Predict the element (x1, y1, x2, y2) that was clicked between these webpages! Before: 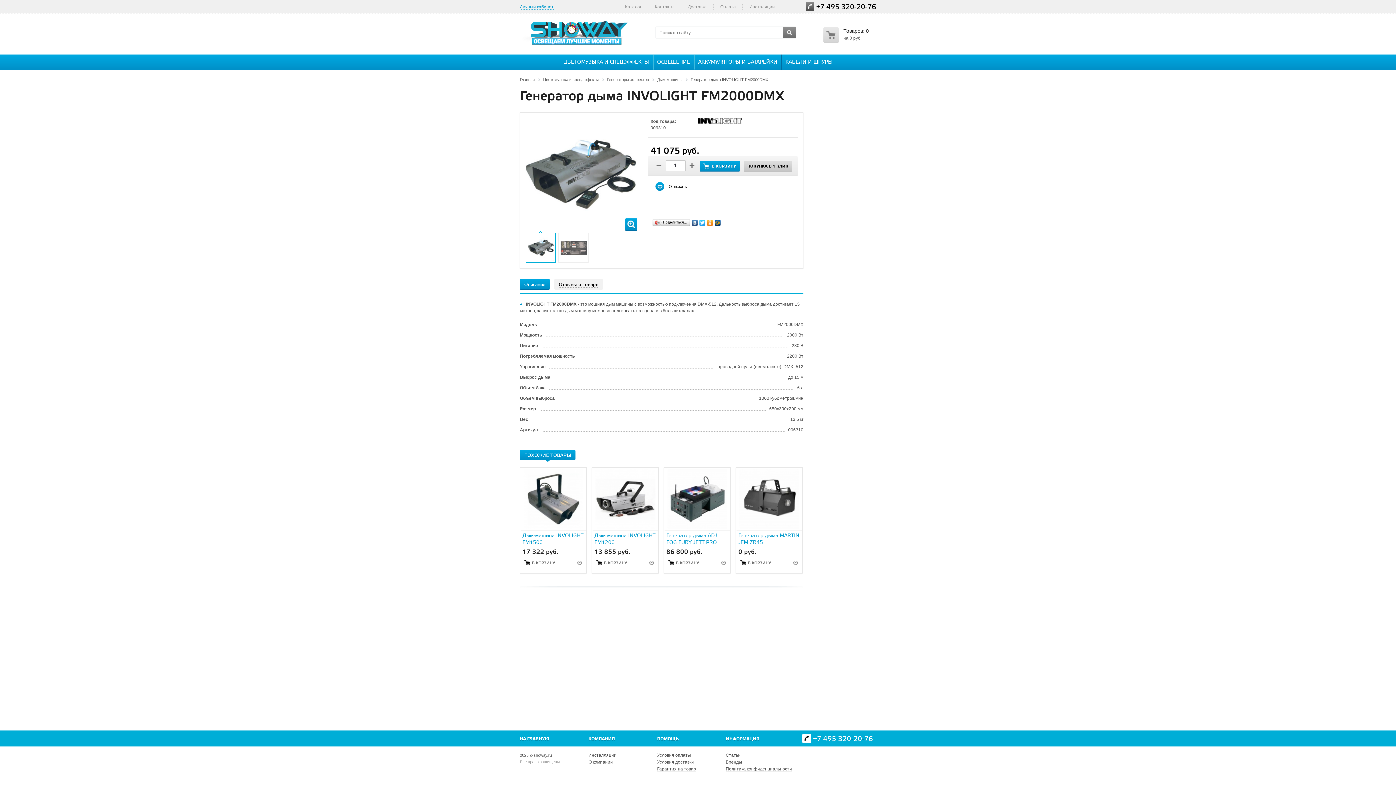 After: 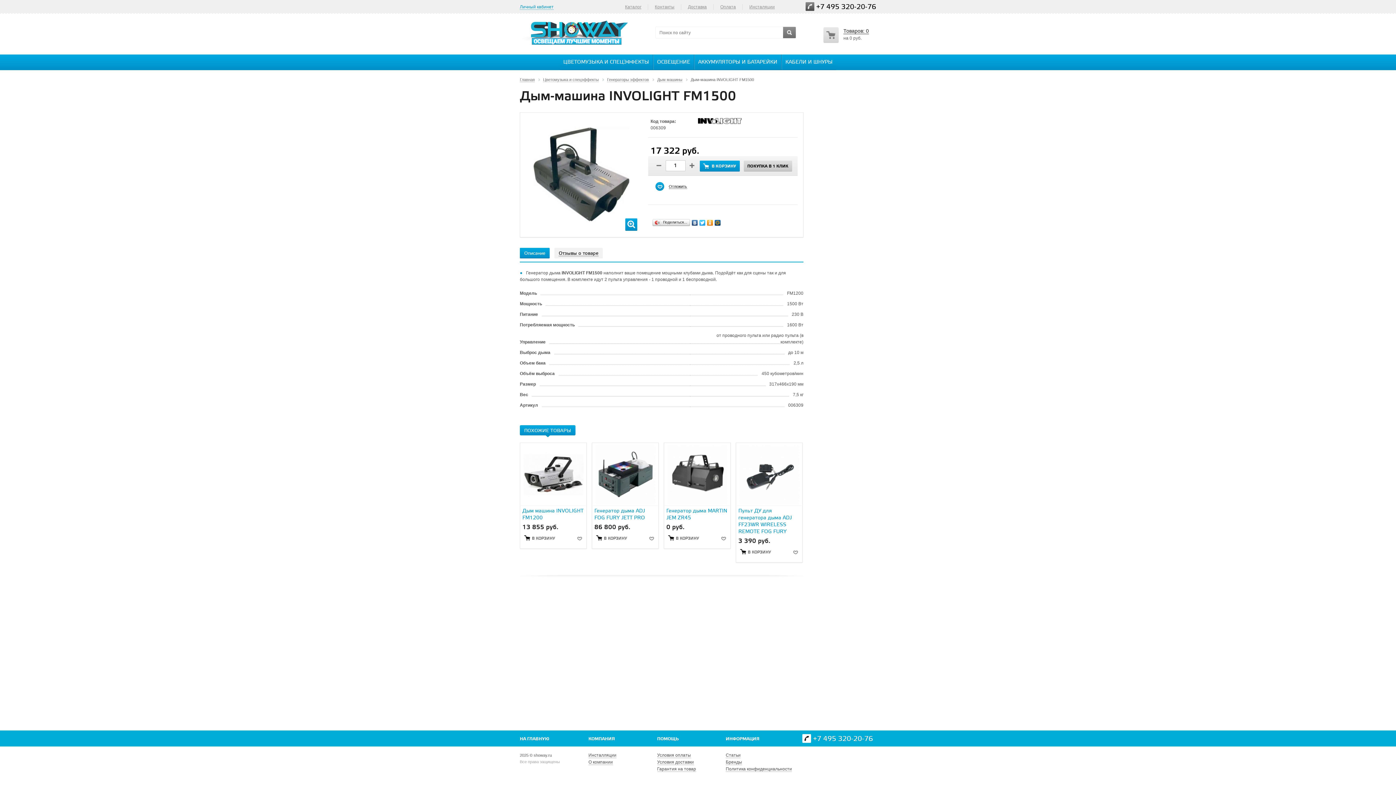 Action: bbox: (520, 468, 586, 530)